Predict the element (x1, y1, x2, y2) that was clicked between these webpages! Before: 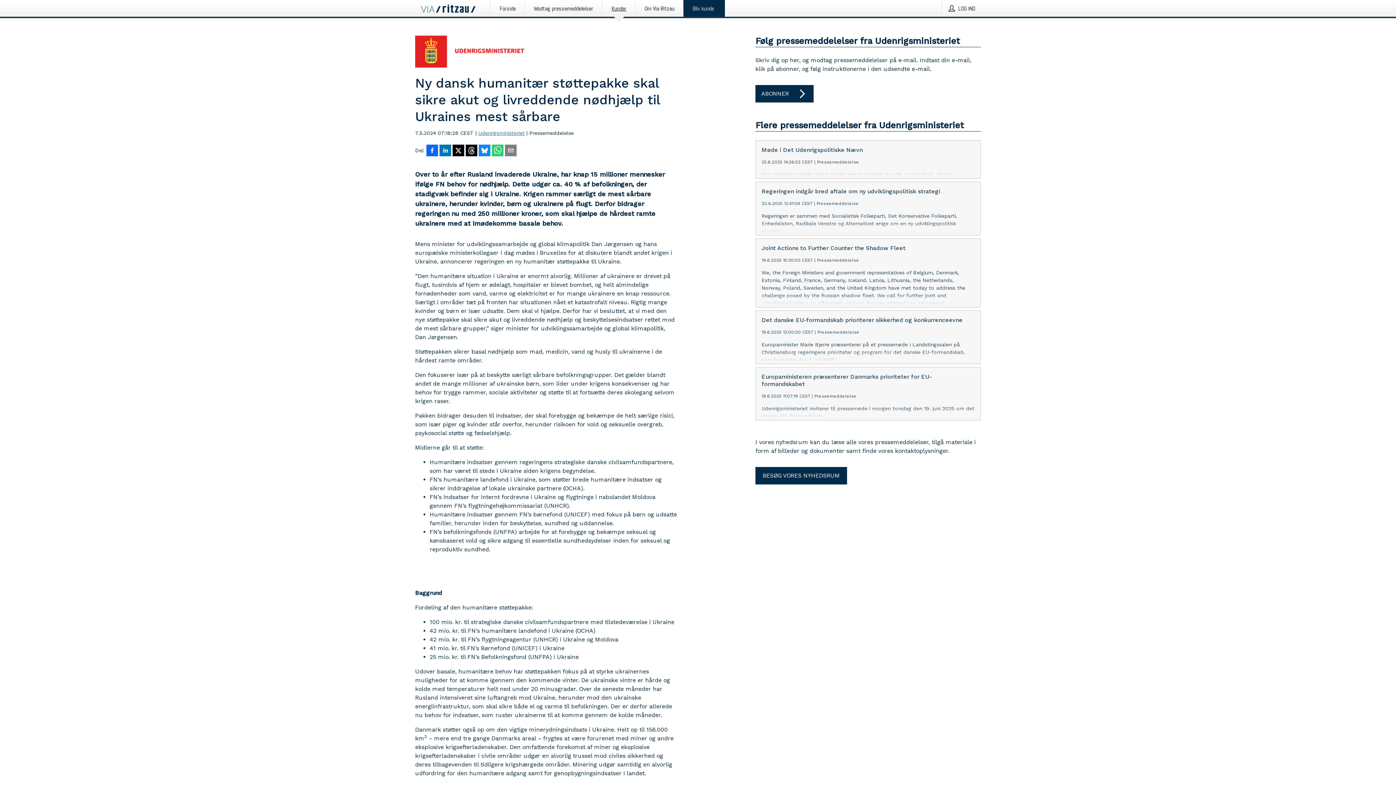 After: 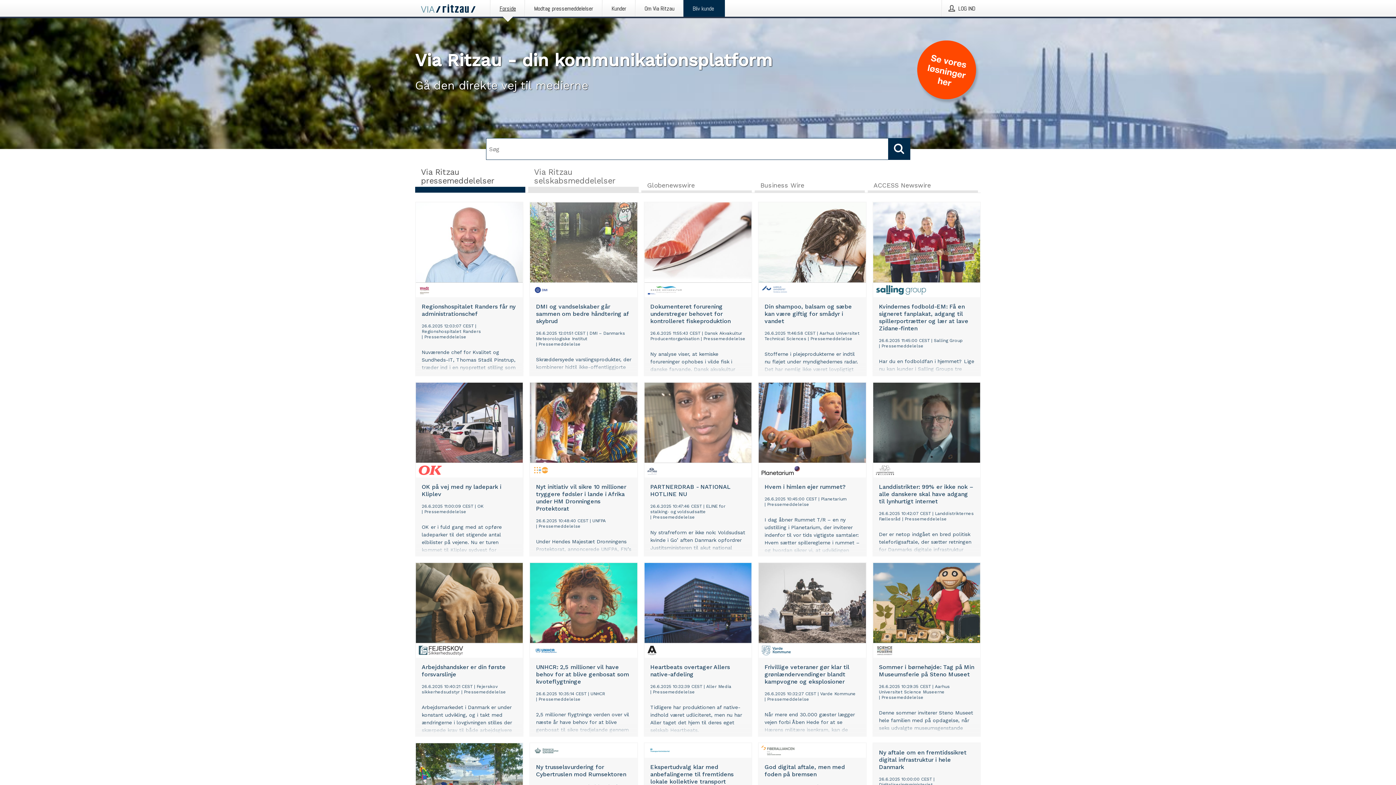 Action: bbox: (421, 4, 475, 12)